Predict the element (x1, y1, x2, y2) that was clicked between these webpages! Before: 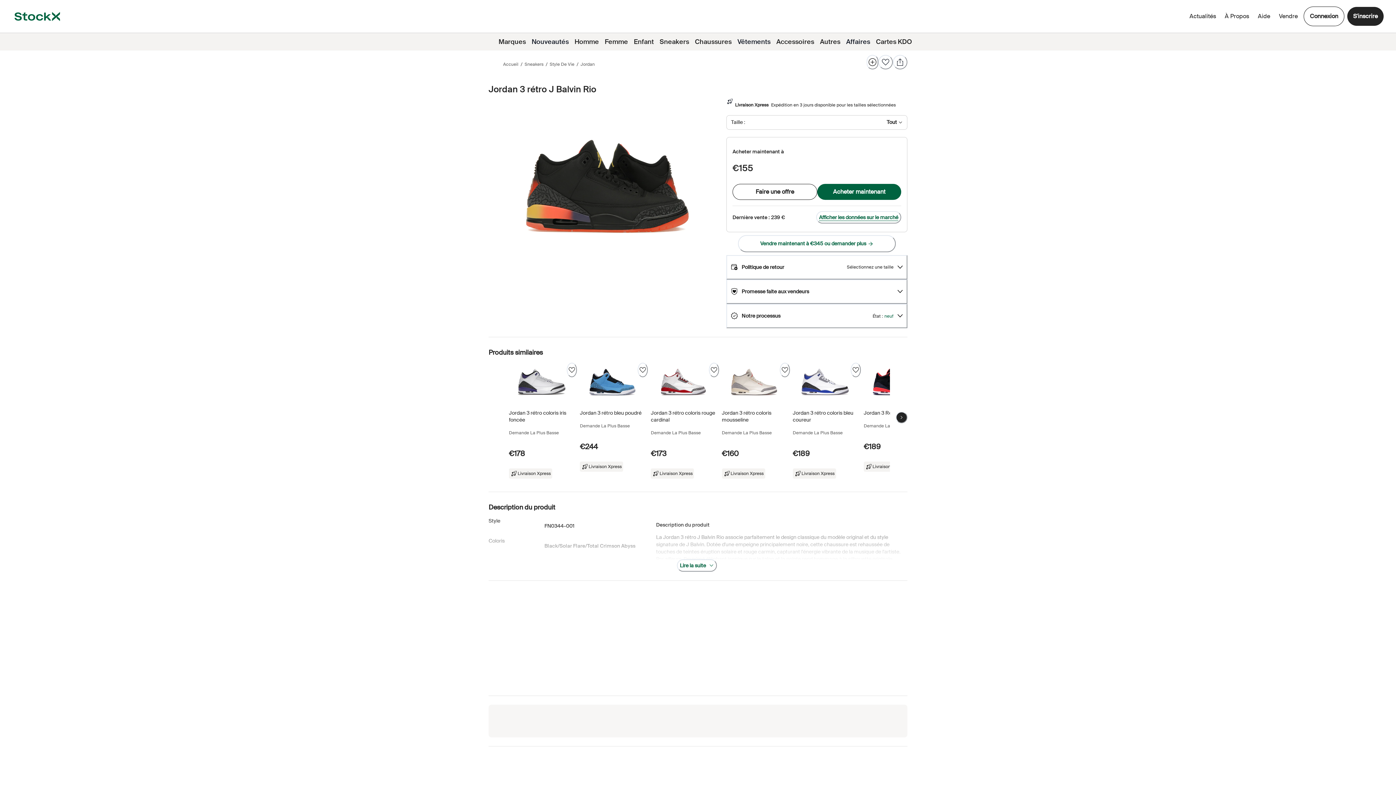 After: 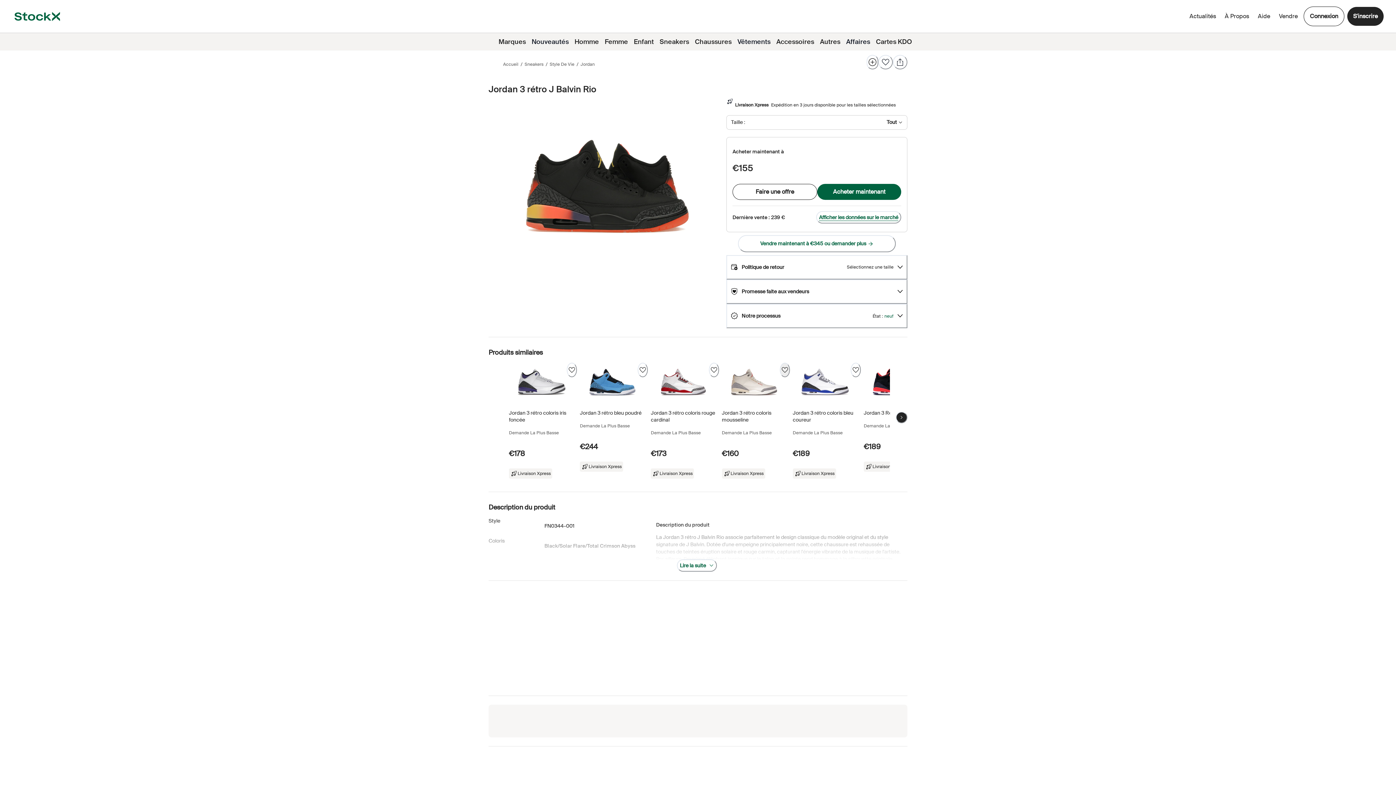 Action: bbox: (779, 362, 790, 377) label: Suivre